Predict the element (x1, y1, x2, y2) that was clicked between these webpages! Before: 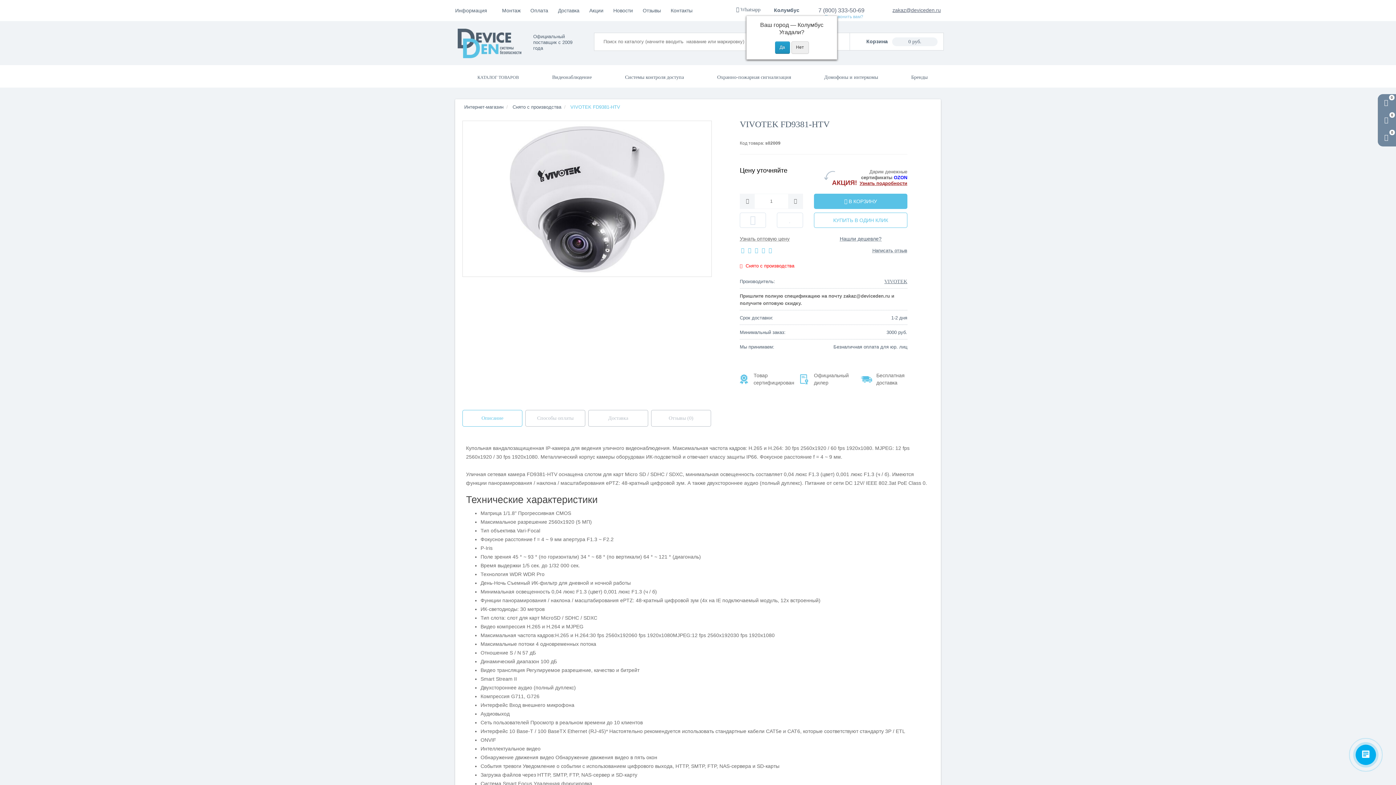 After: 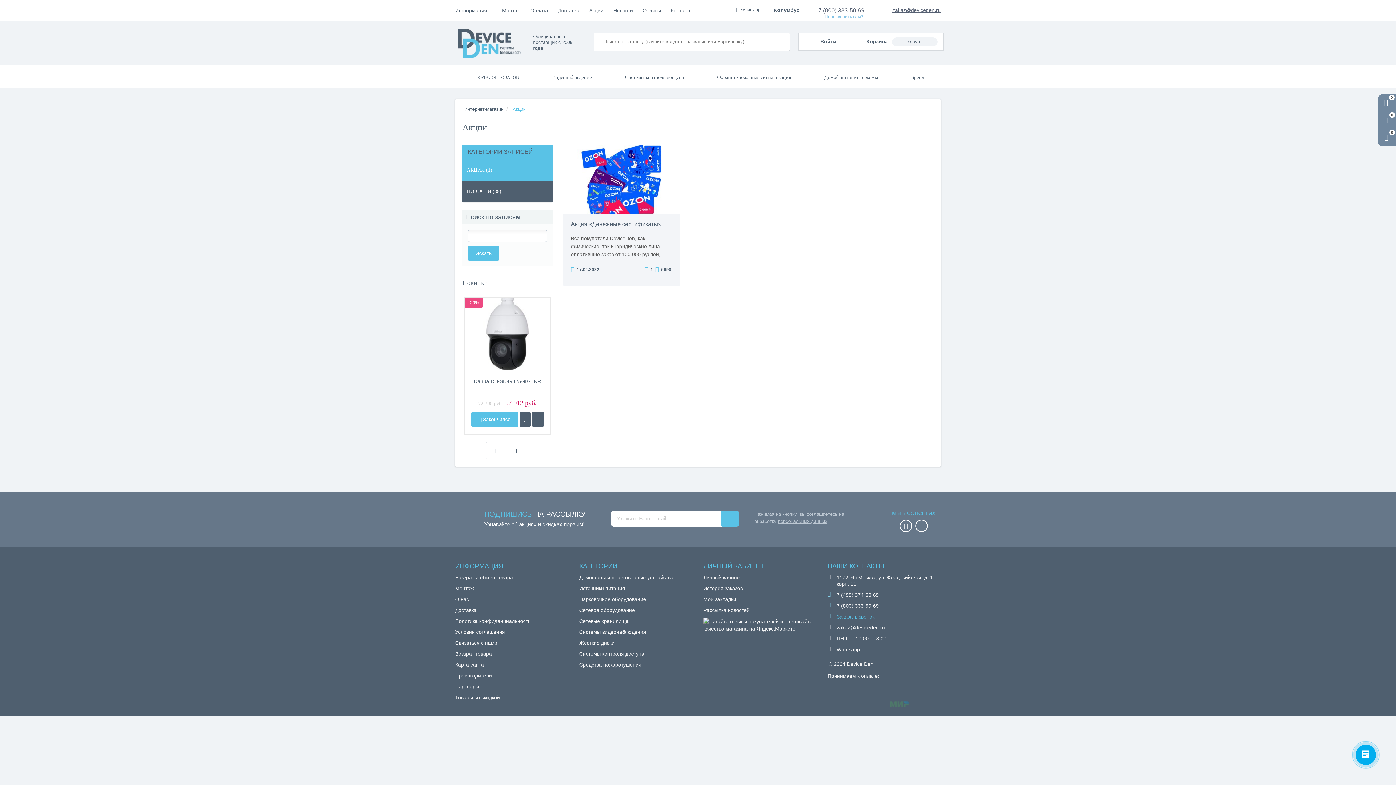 Action: label: Акции bbox: (585, 0, 608, 21)